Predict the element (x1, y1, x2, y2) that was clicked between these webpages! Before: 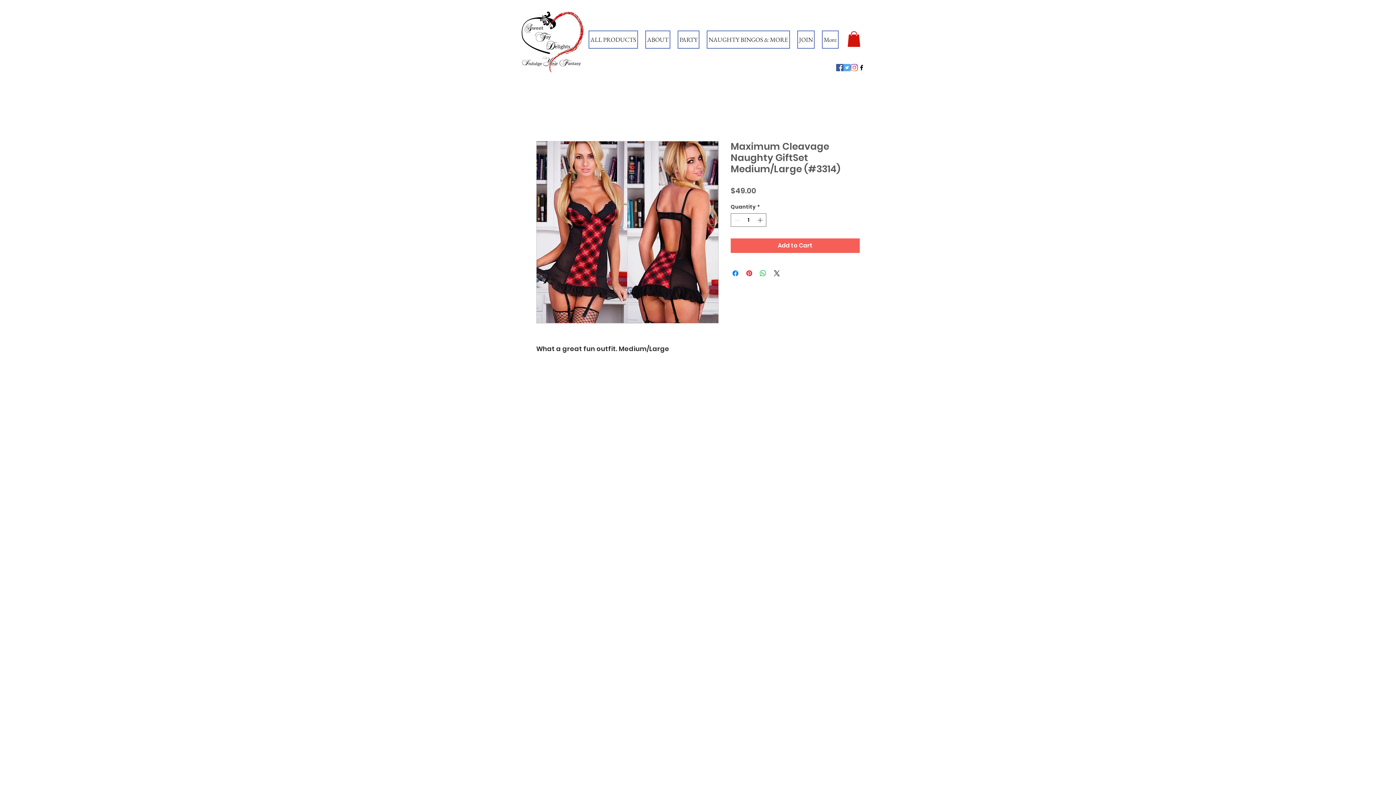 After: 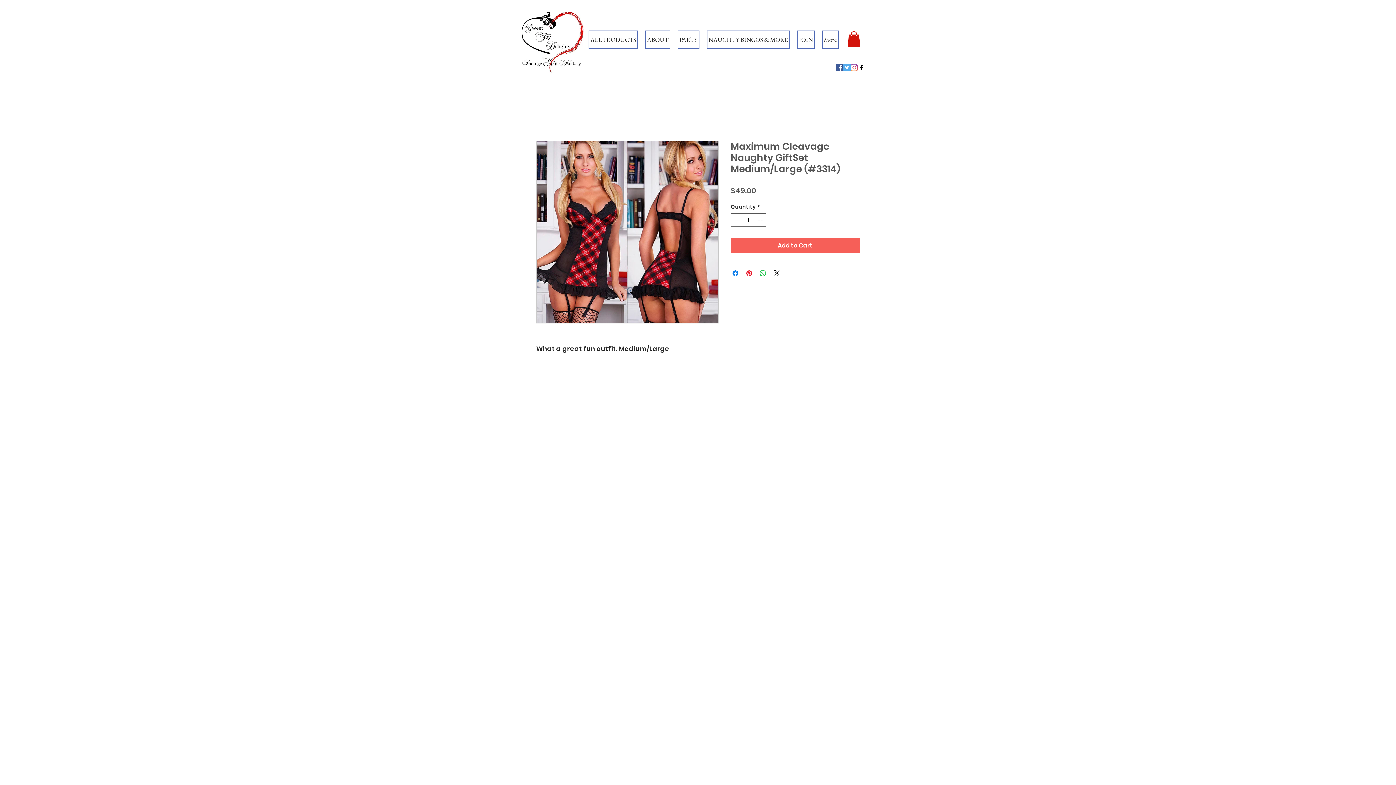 Action: bbox: (858, 64, 865, 71) label: Facebook